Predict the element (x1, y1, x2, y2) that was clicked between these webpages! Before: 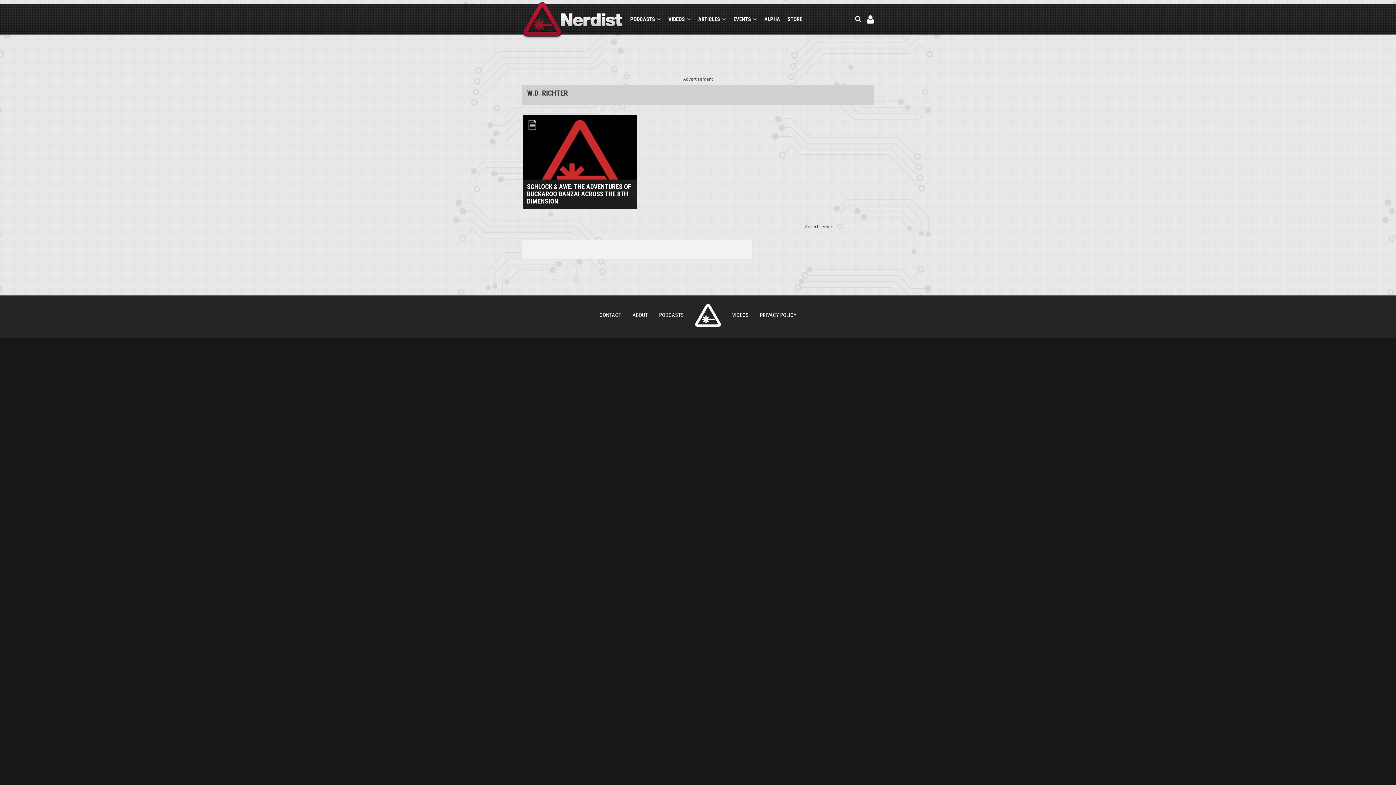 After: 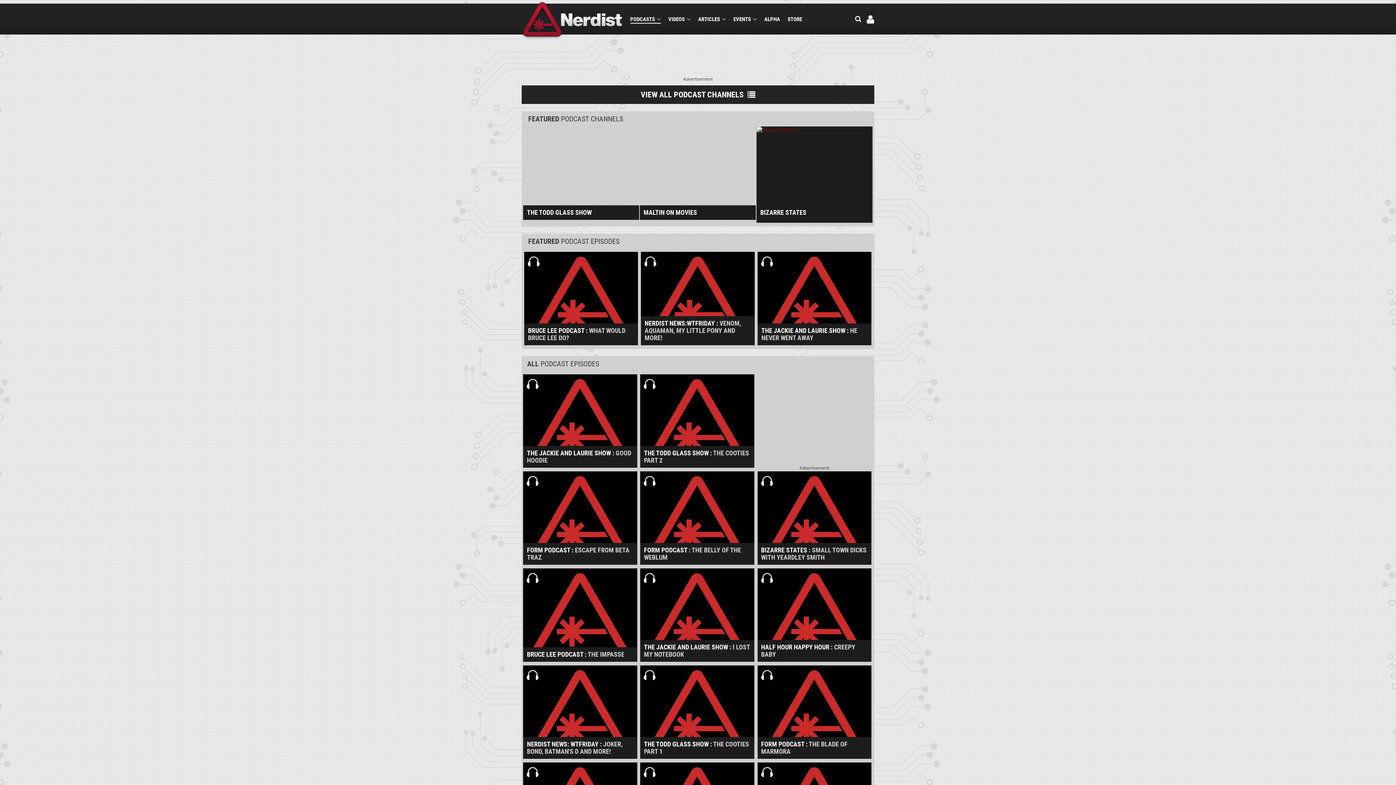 Action: bbox: (659, 311, 684, 318) label: PODCASTS